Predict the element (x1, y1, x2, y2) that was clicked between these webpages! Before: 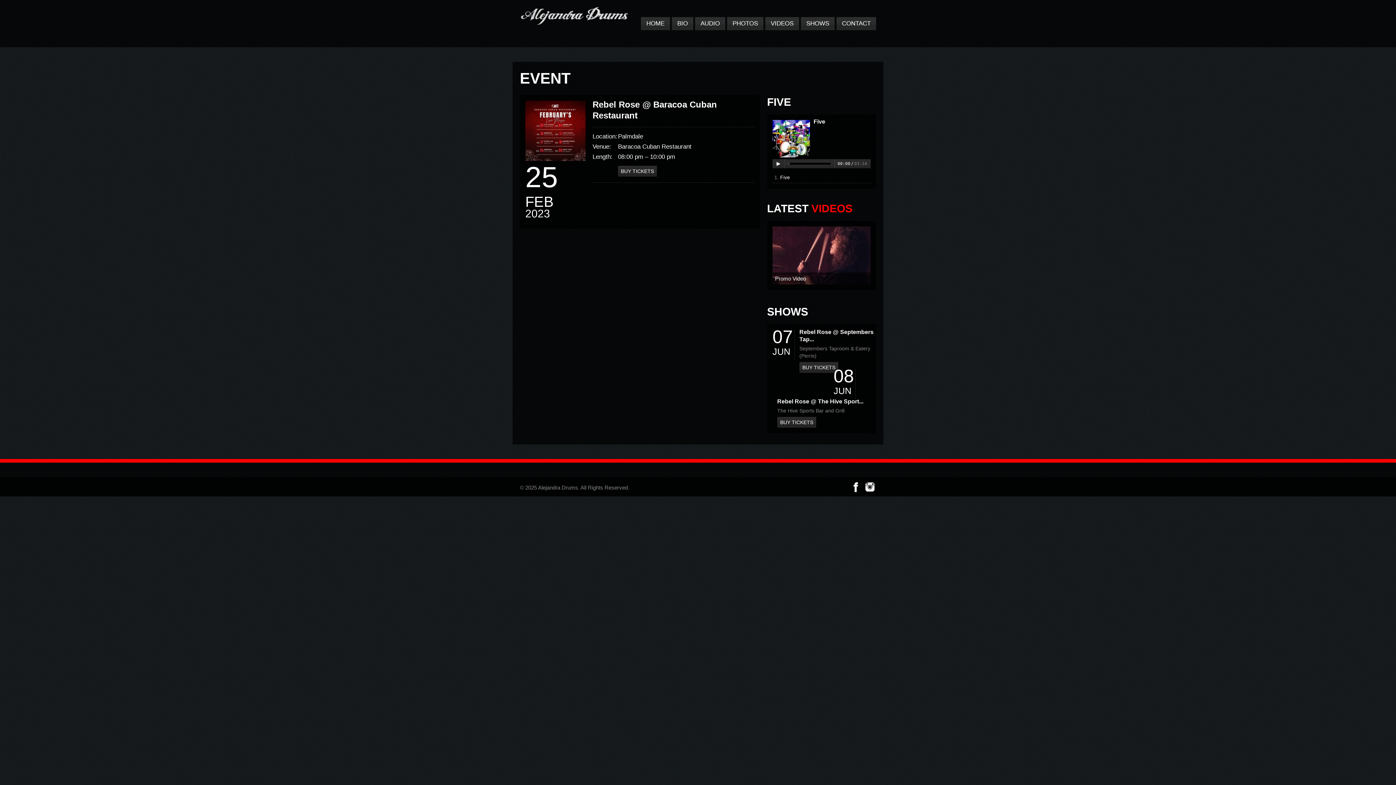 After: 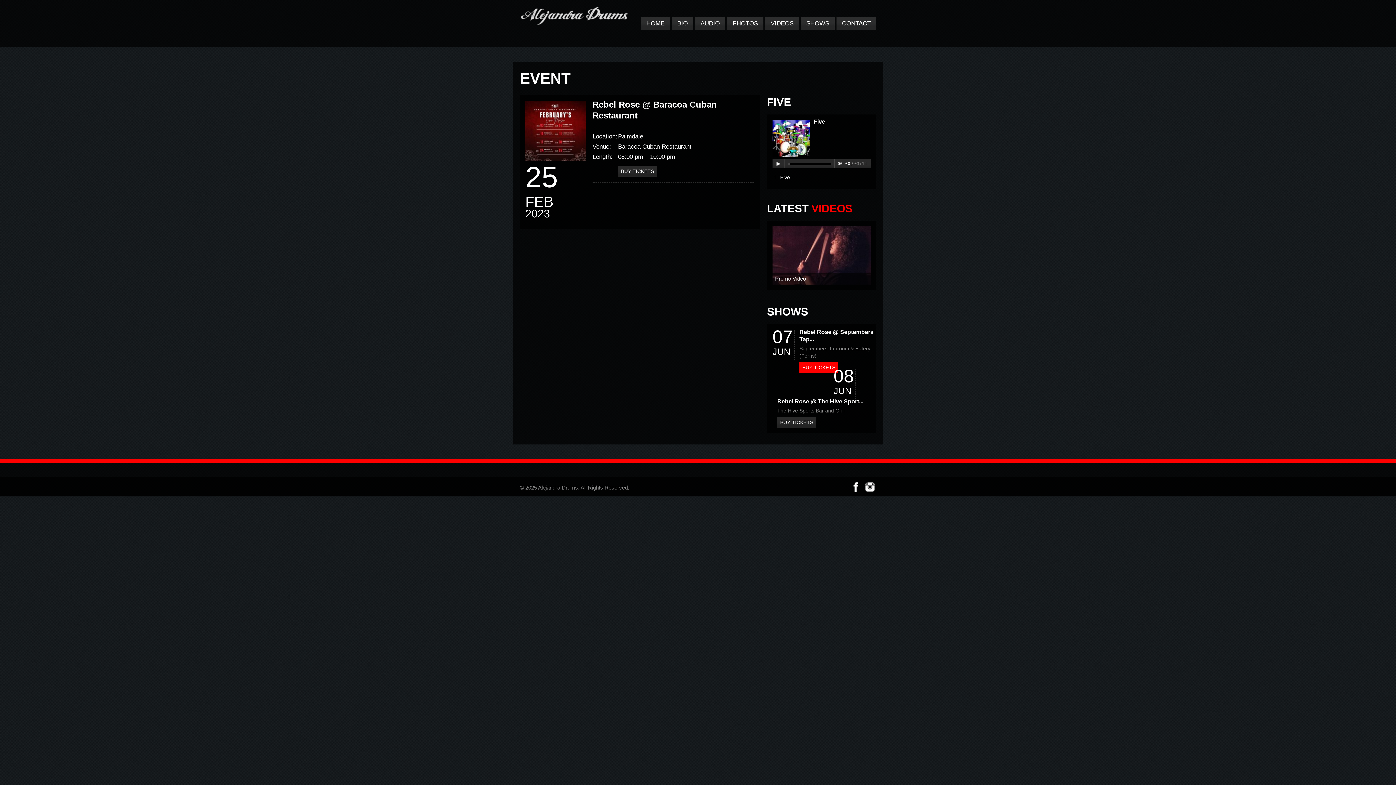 Action: bbox: (799, 362, 838, 373) label: BUY TICKETS